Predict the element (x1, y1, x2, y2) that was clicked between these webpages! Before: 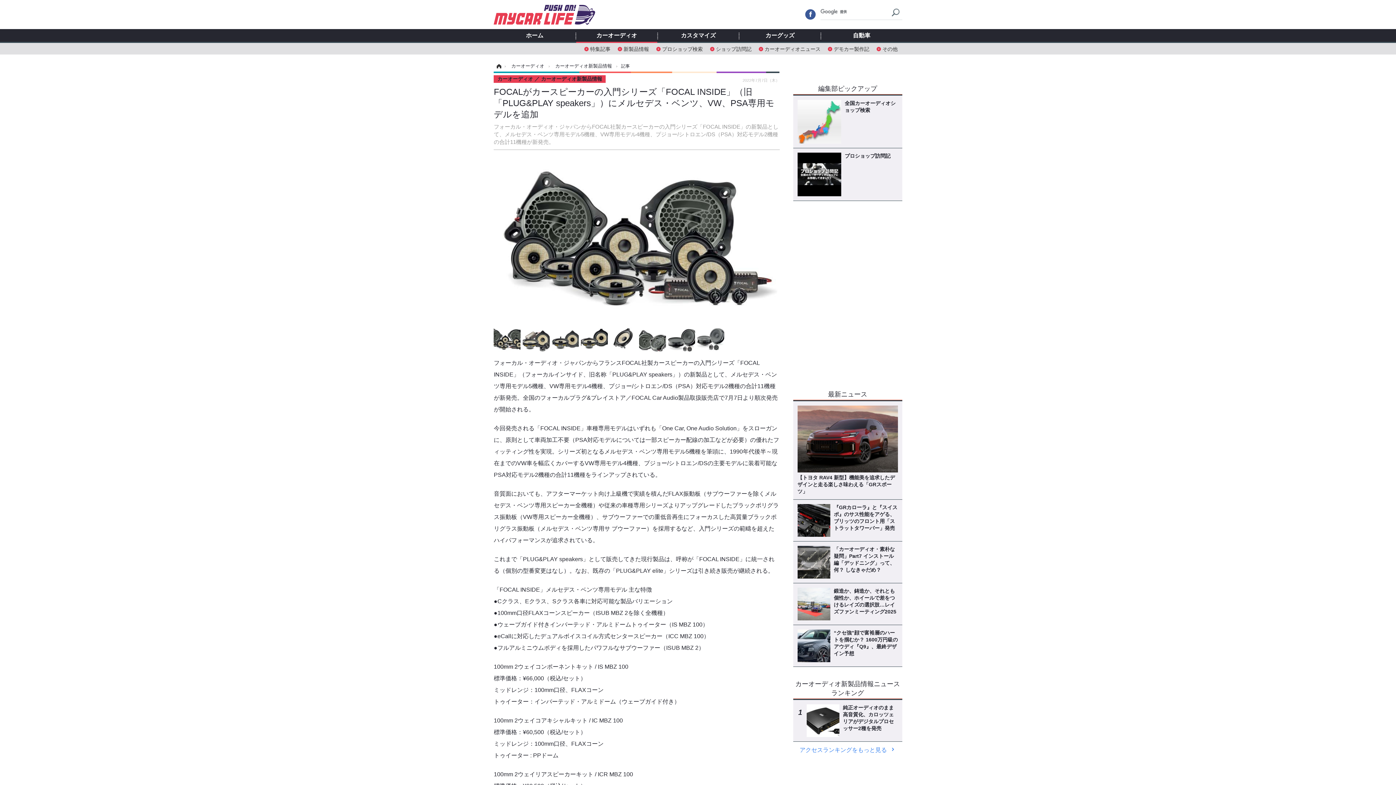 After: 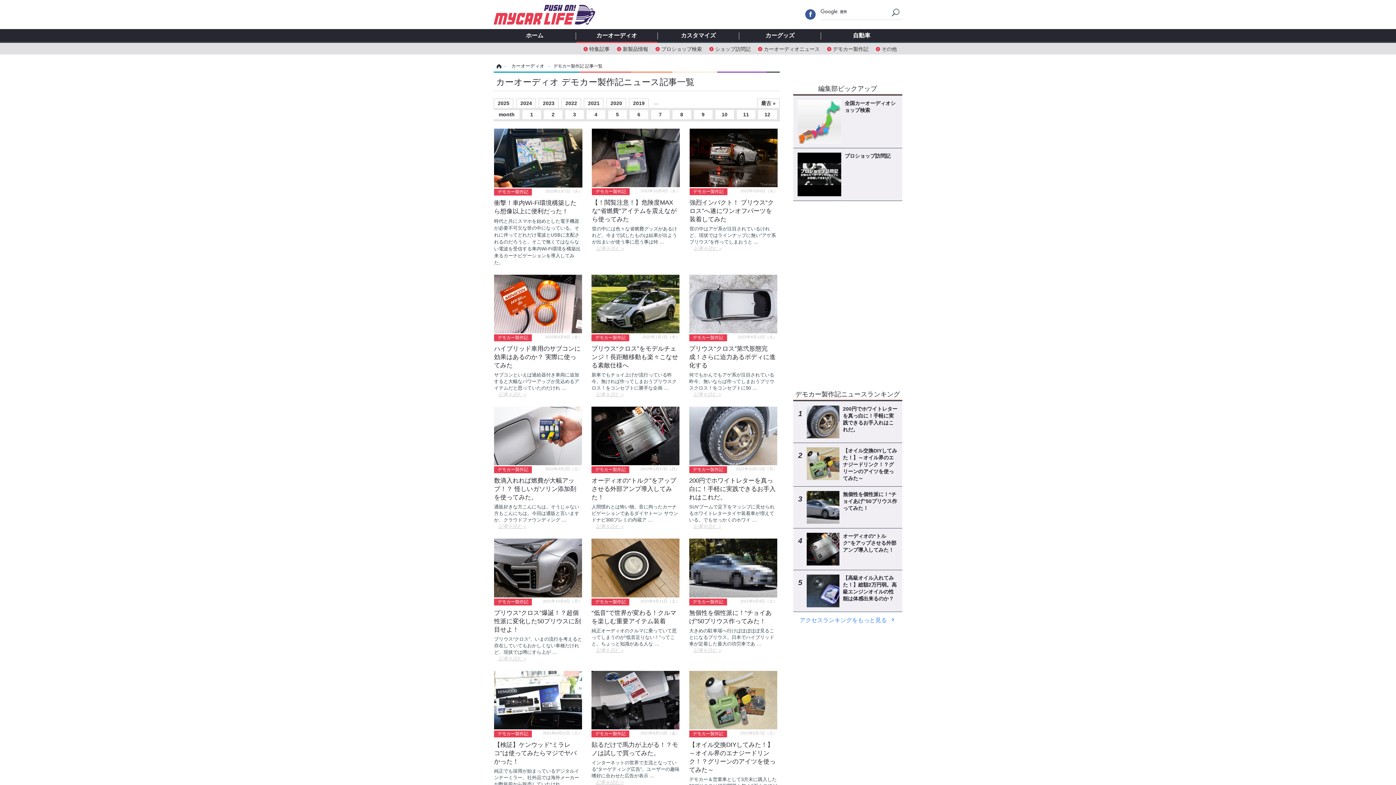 Action: label: デモカー製作記 bbox: (824, 44, 873, 50)